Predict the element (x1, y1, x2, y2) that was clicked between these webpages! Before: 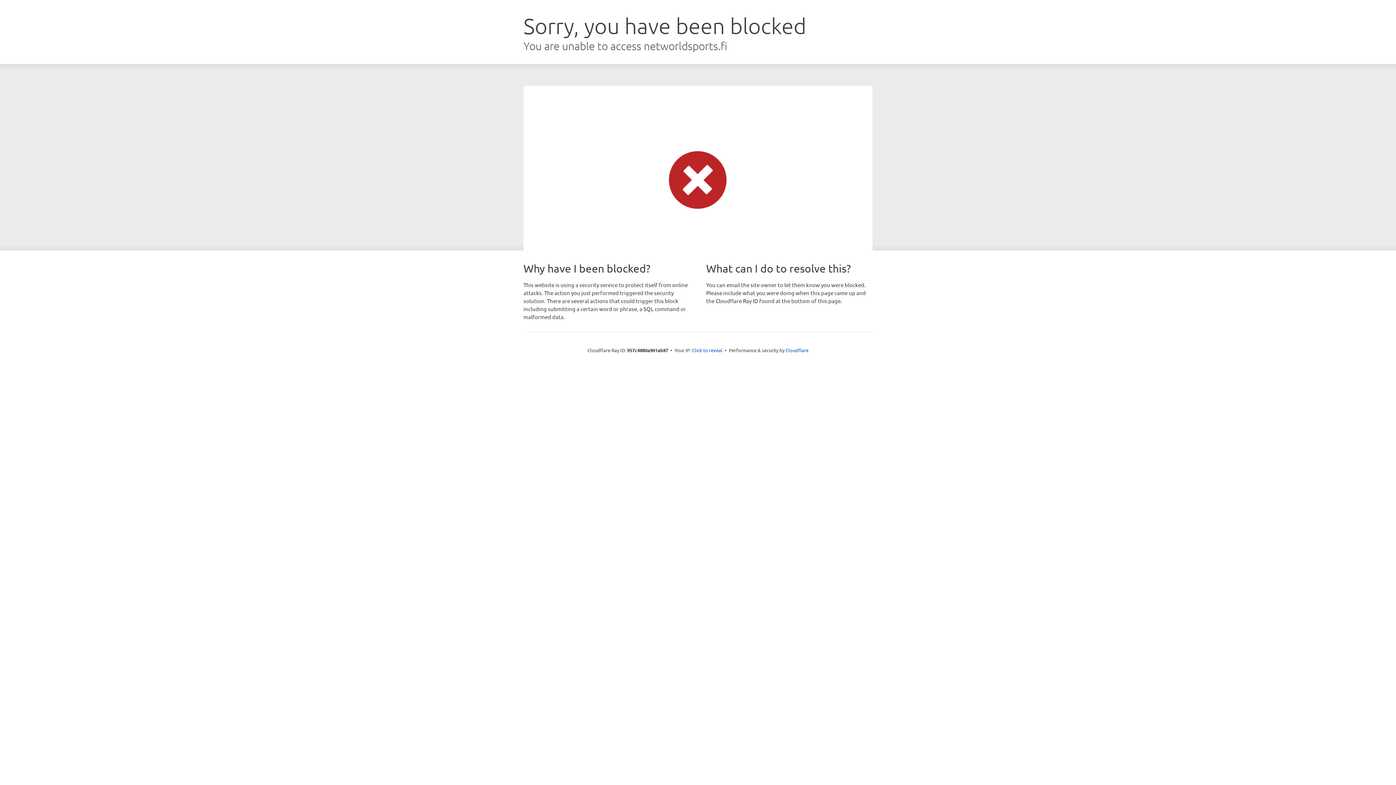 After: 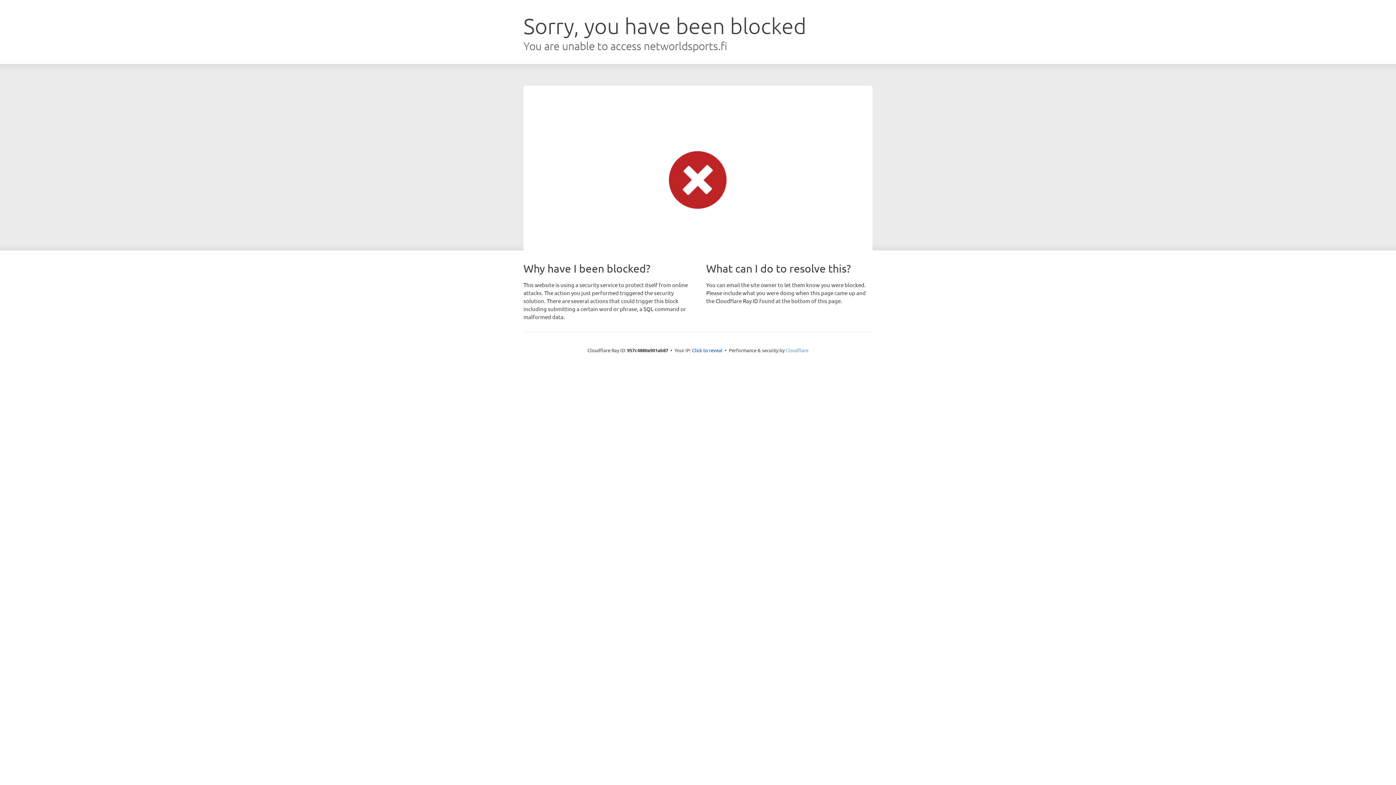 Action: bbox: (785, 347, 808, 353) label: Cloudflare